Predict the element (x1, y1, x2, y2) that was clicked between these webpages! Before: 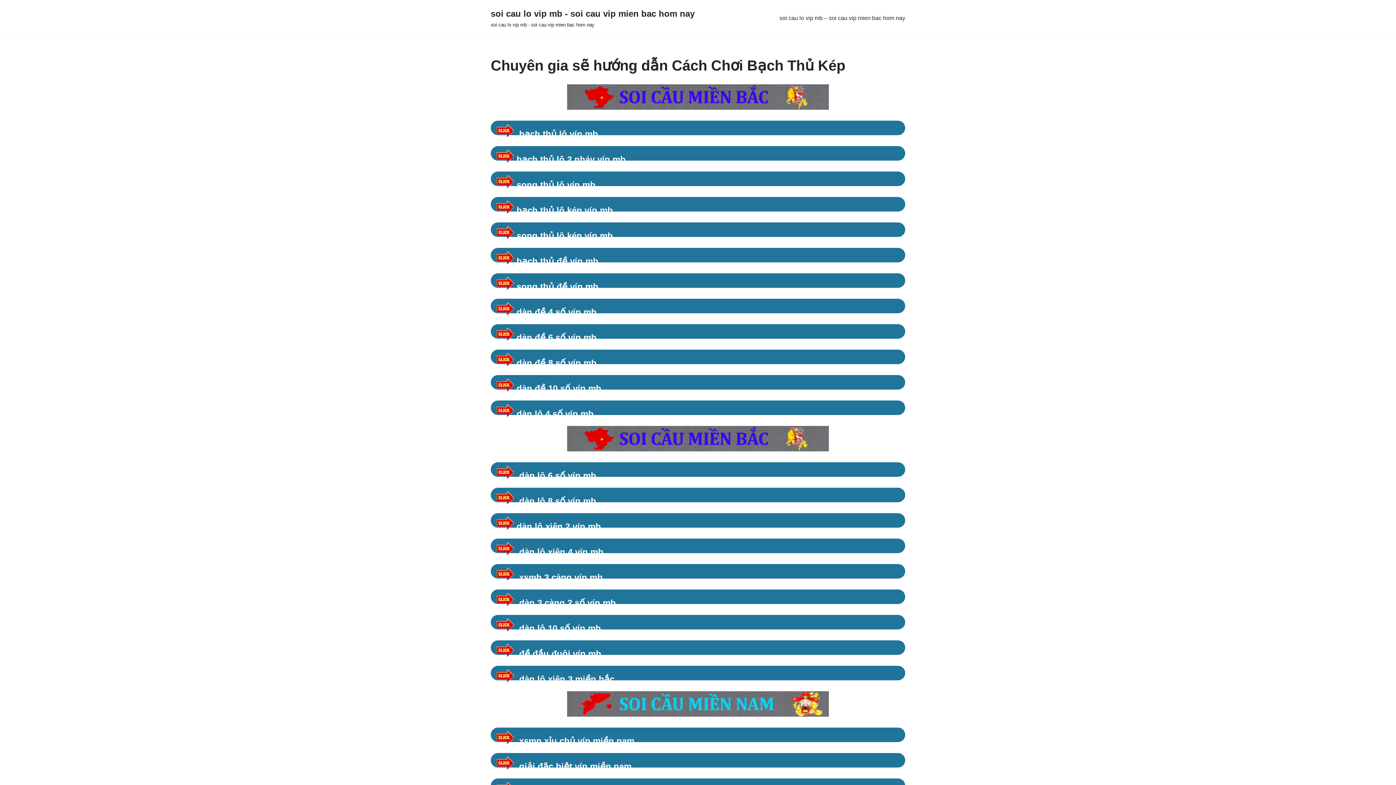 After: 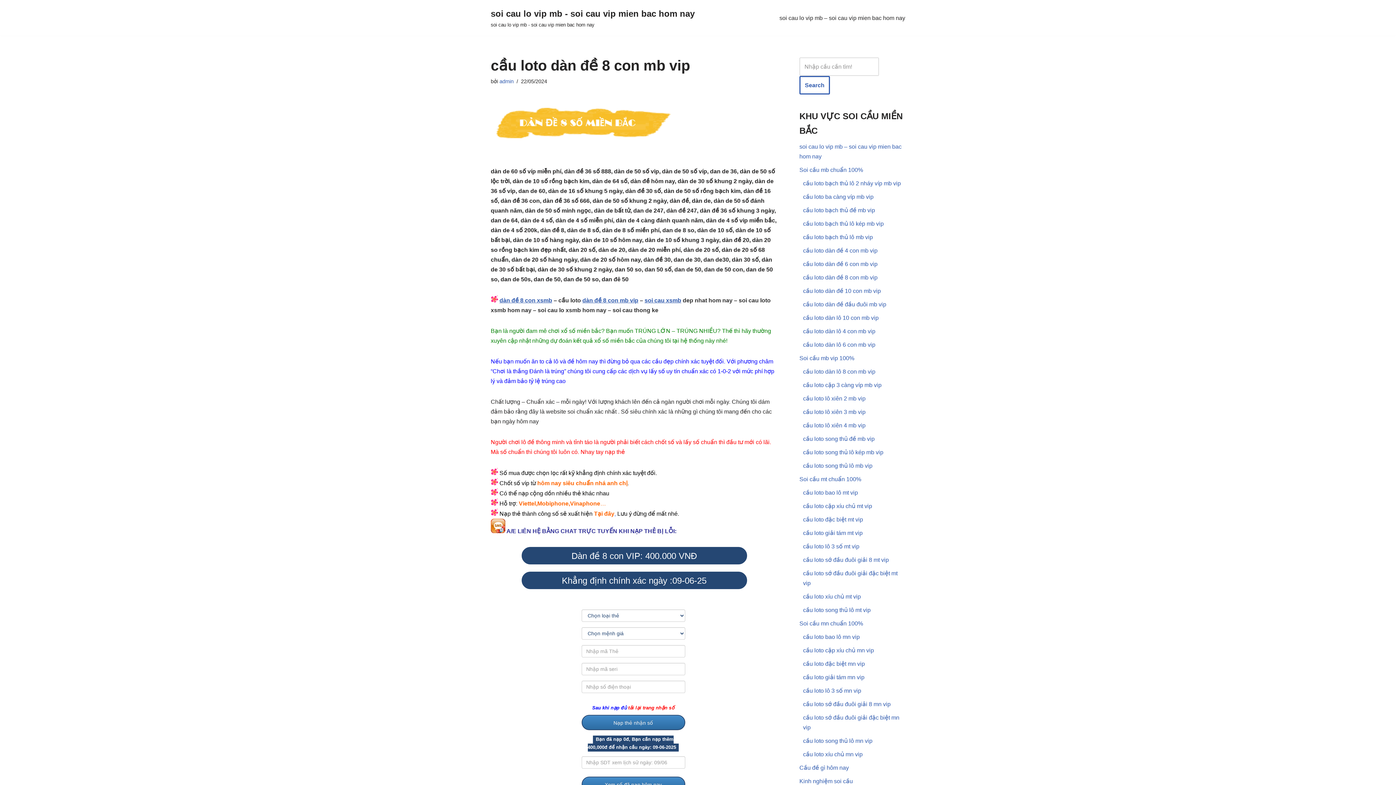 Action: label: dàn đề 8 số víp mb bbox: (494, 358, 596, 368)